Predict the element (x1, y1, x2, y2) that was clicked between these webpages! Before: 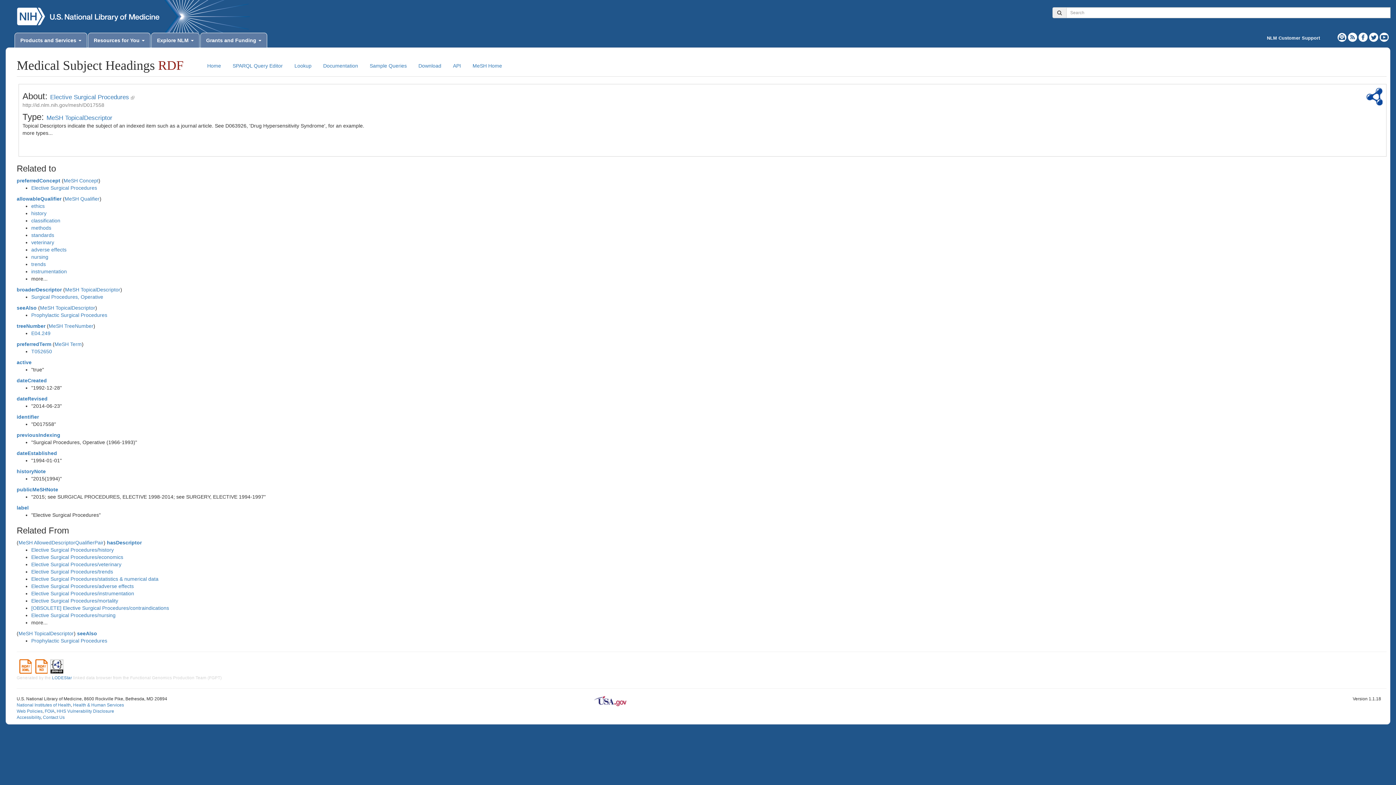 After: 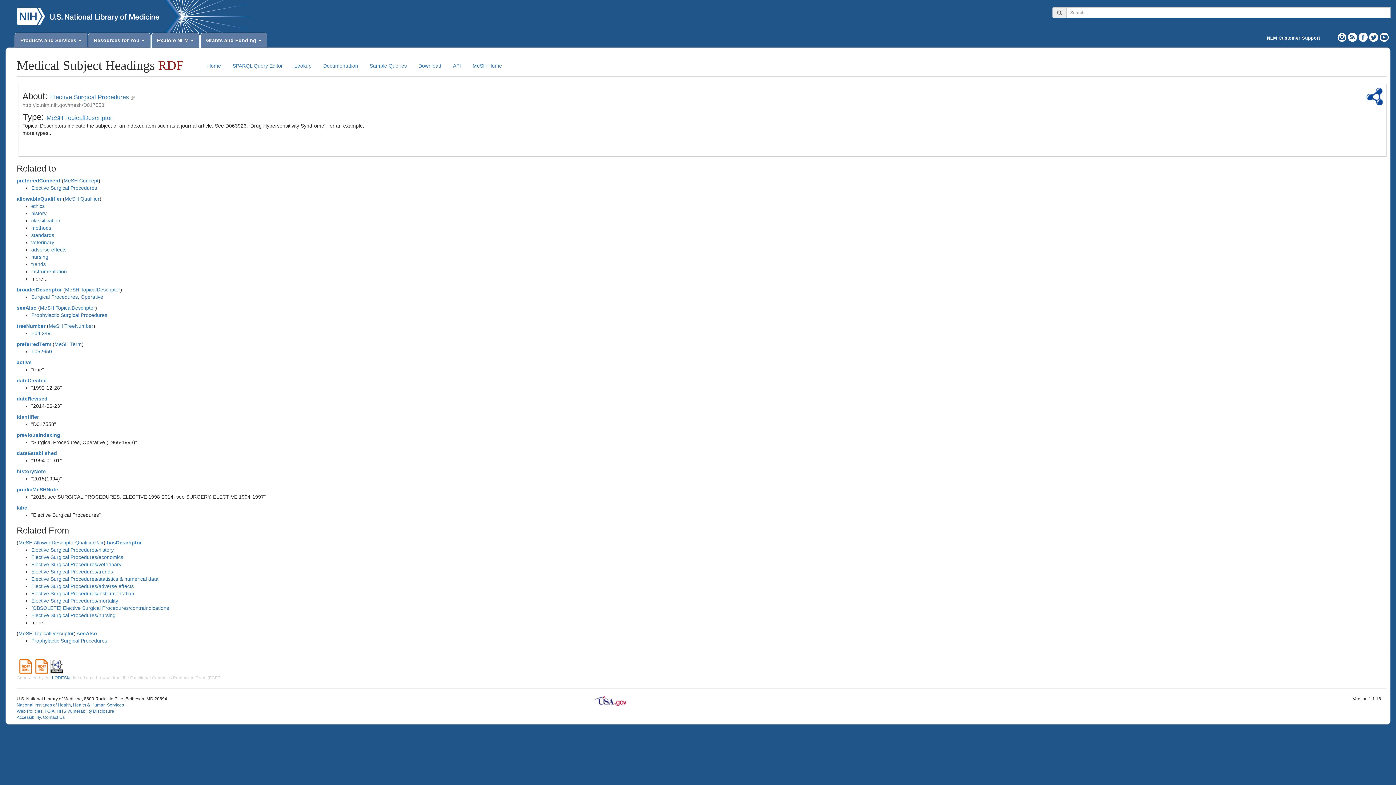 Action: bbox: (1267, 35, 1320, 40) label: NLM Customer Support